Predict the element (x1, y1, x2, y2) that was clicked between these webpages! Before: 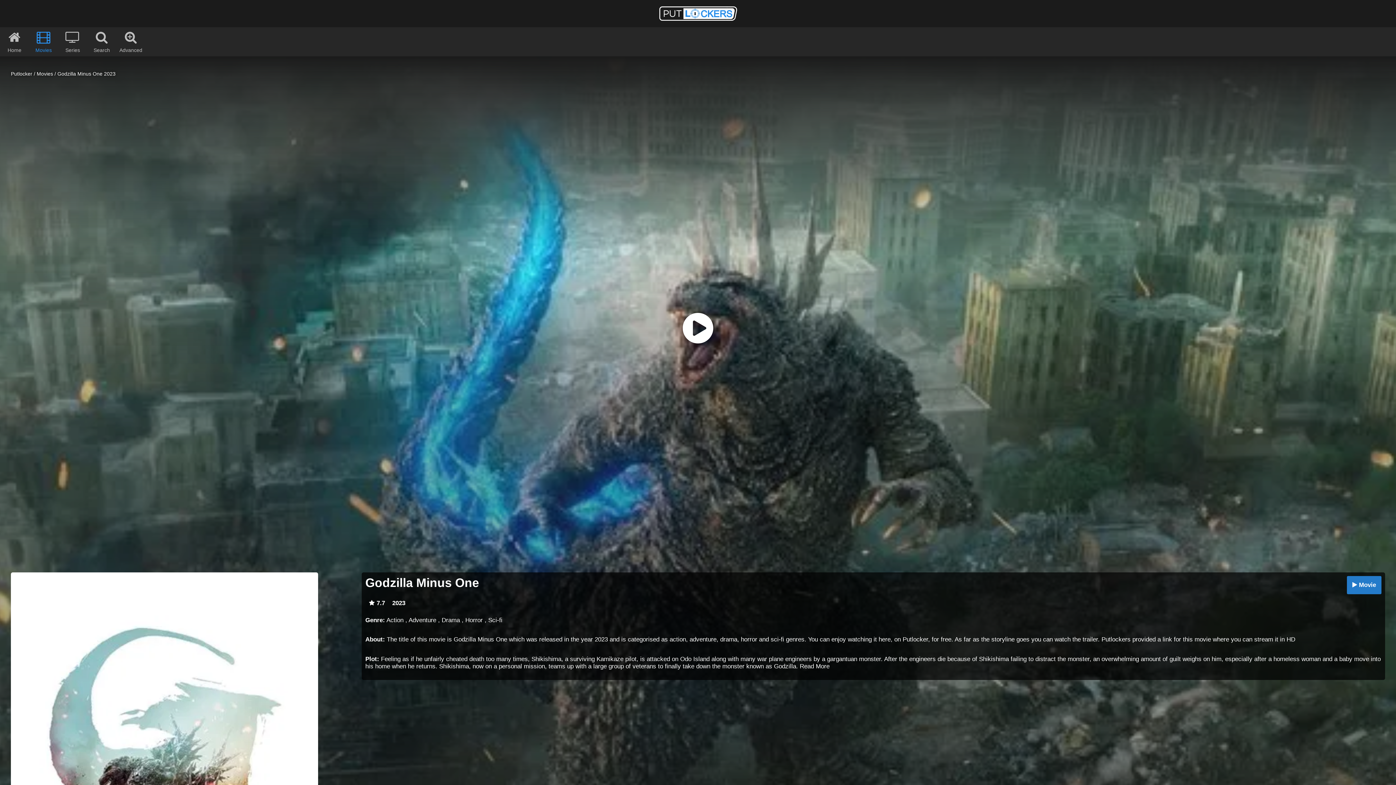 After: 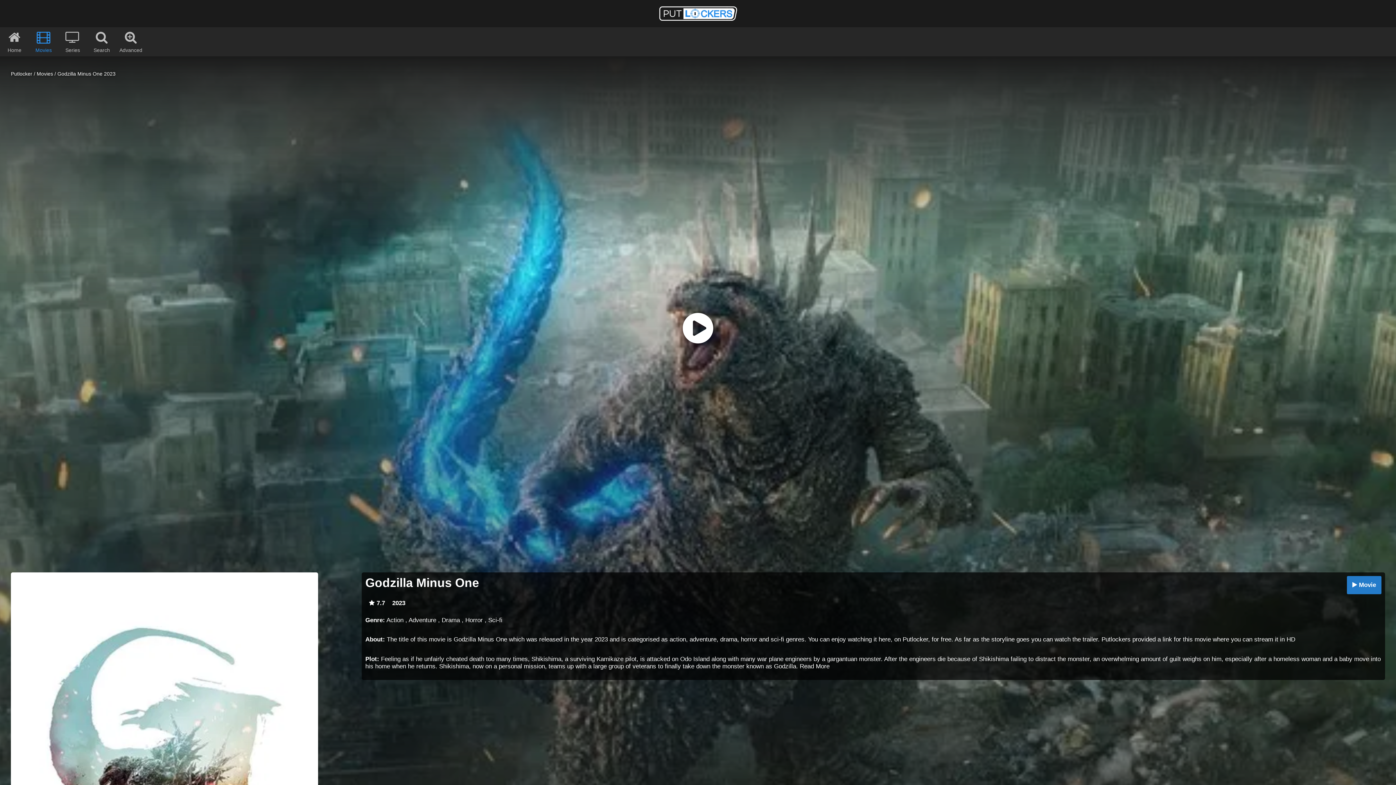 Action: bbox: (57, 70, 115, 76) label: Godzilla Minus One 2023